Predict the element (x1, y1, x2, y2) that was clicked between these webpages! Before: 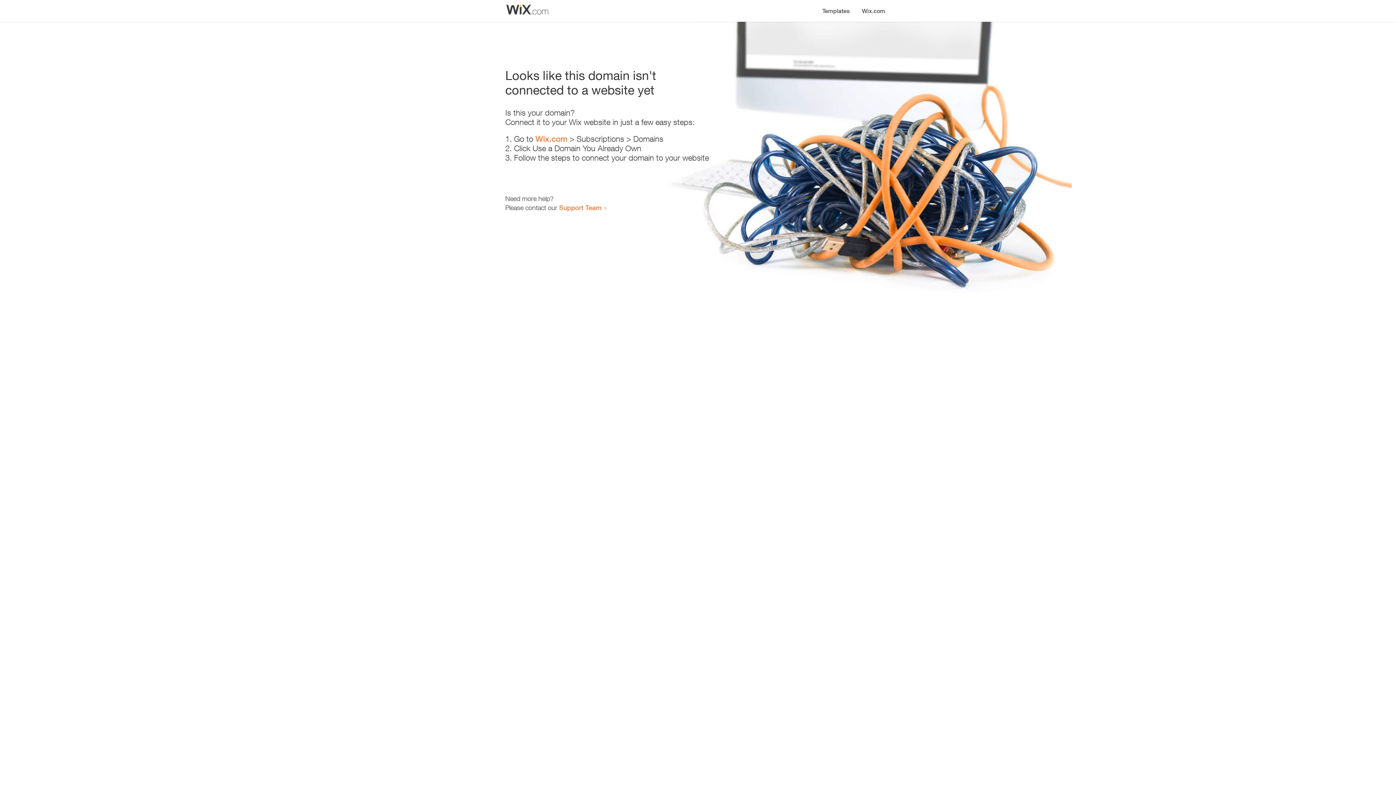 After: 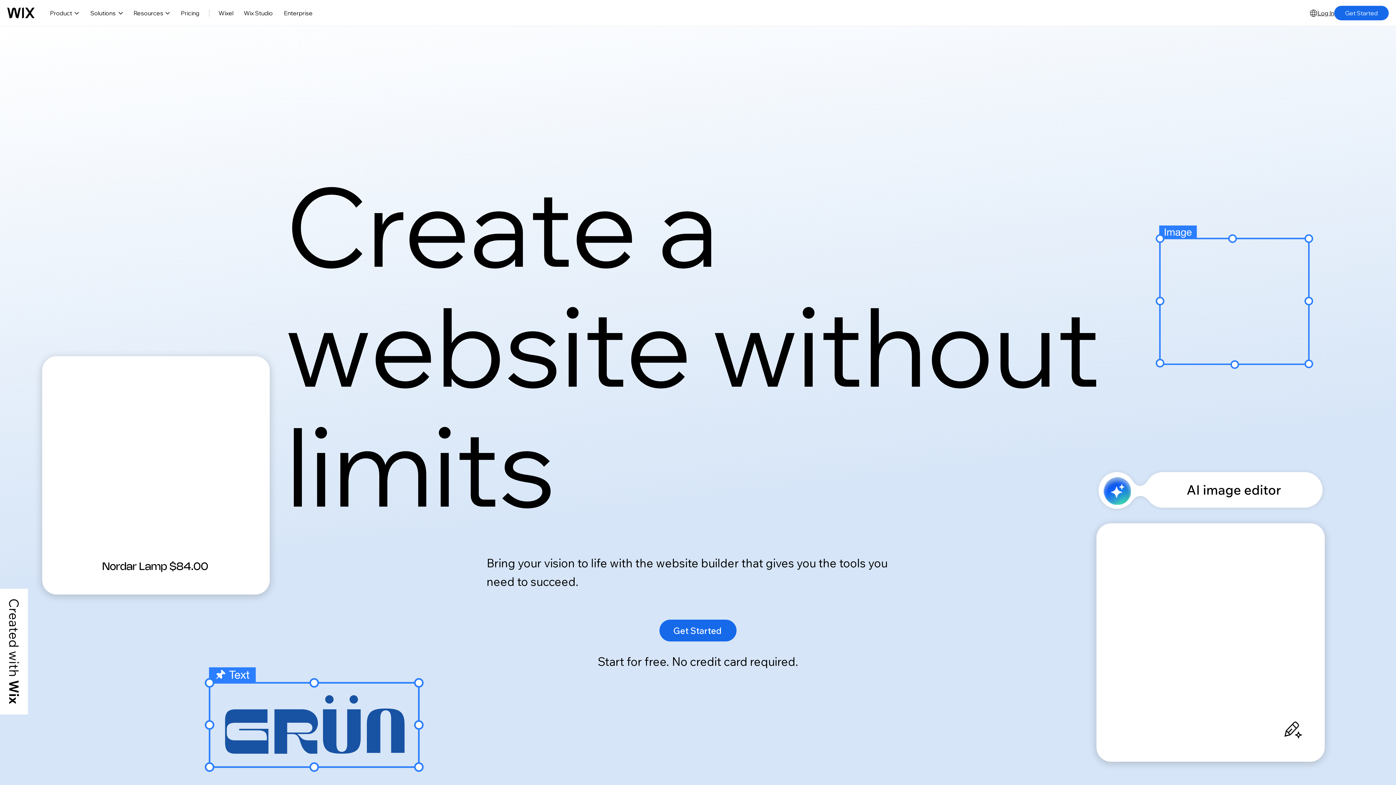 Action: bbox: (856, 0, 890, 14) label: Wix.com